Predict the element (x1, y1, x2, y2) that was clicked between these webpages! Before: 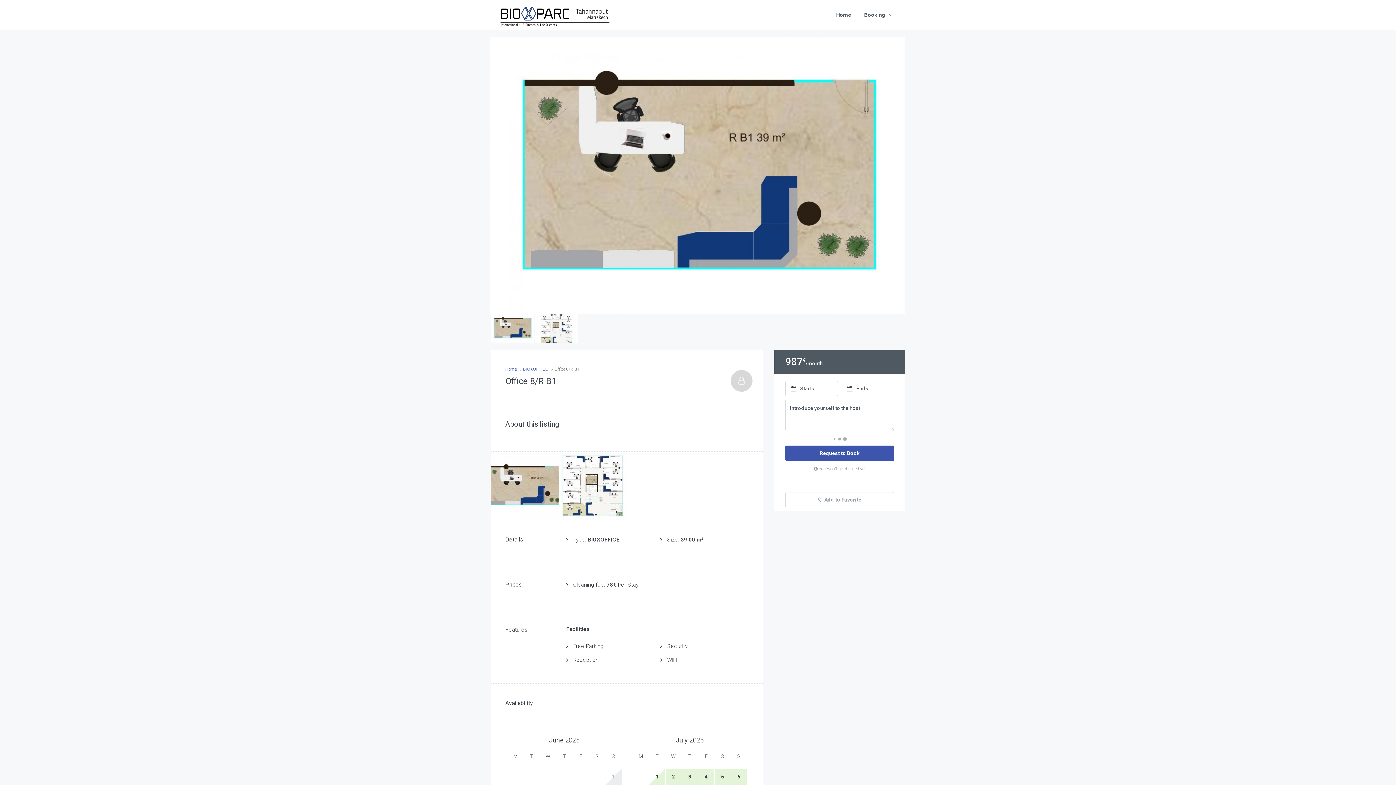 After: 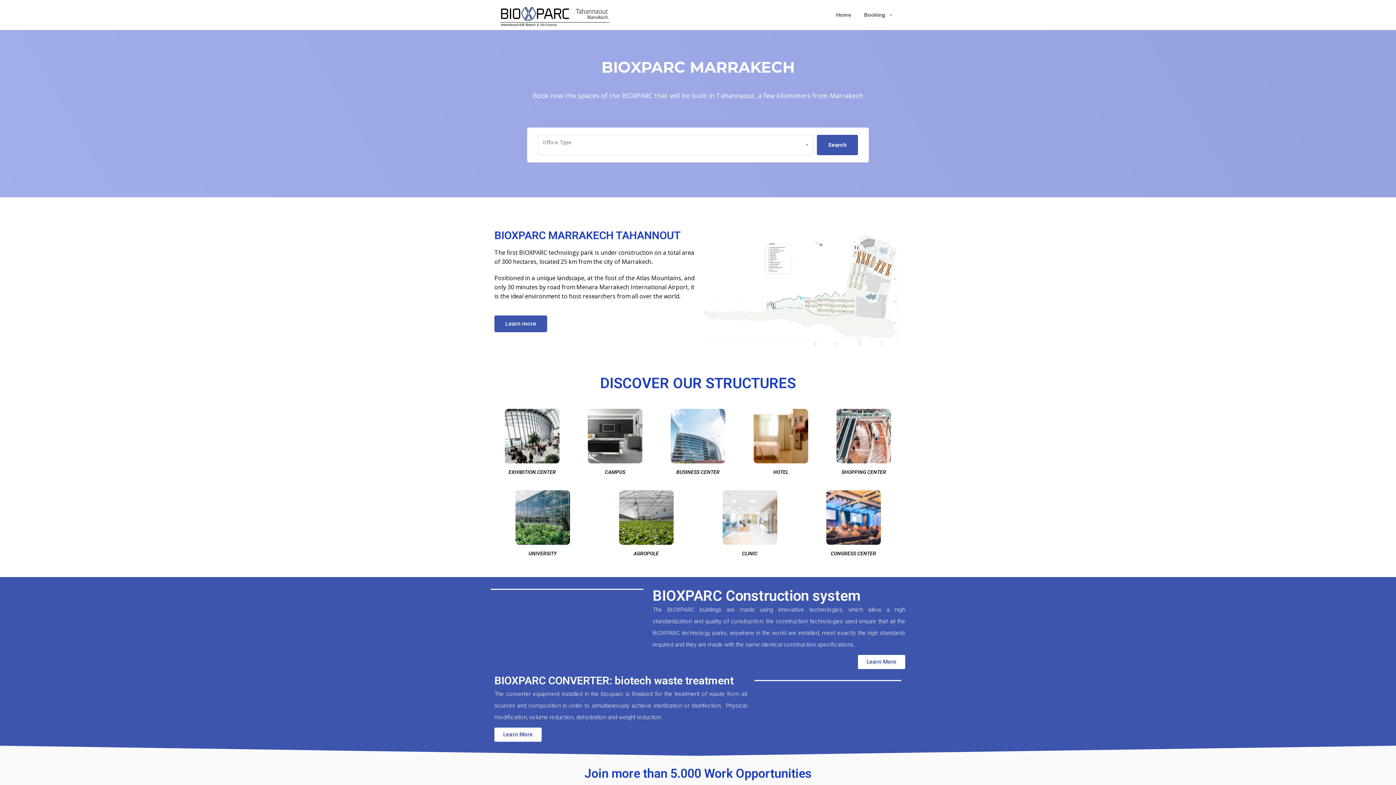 Action: bbox: (494, 9, 615, 20)